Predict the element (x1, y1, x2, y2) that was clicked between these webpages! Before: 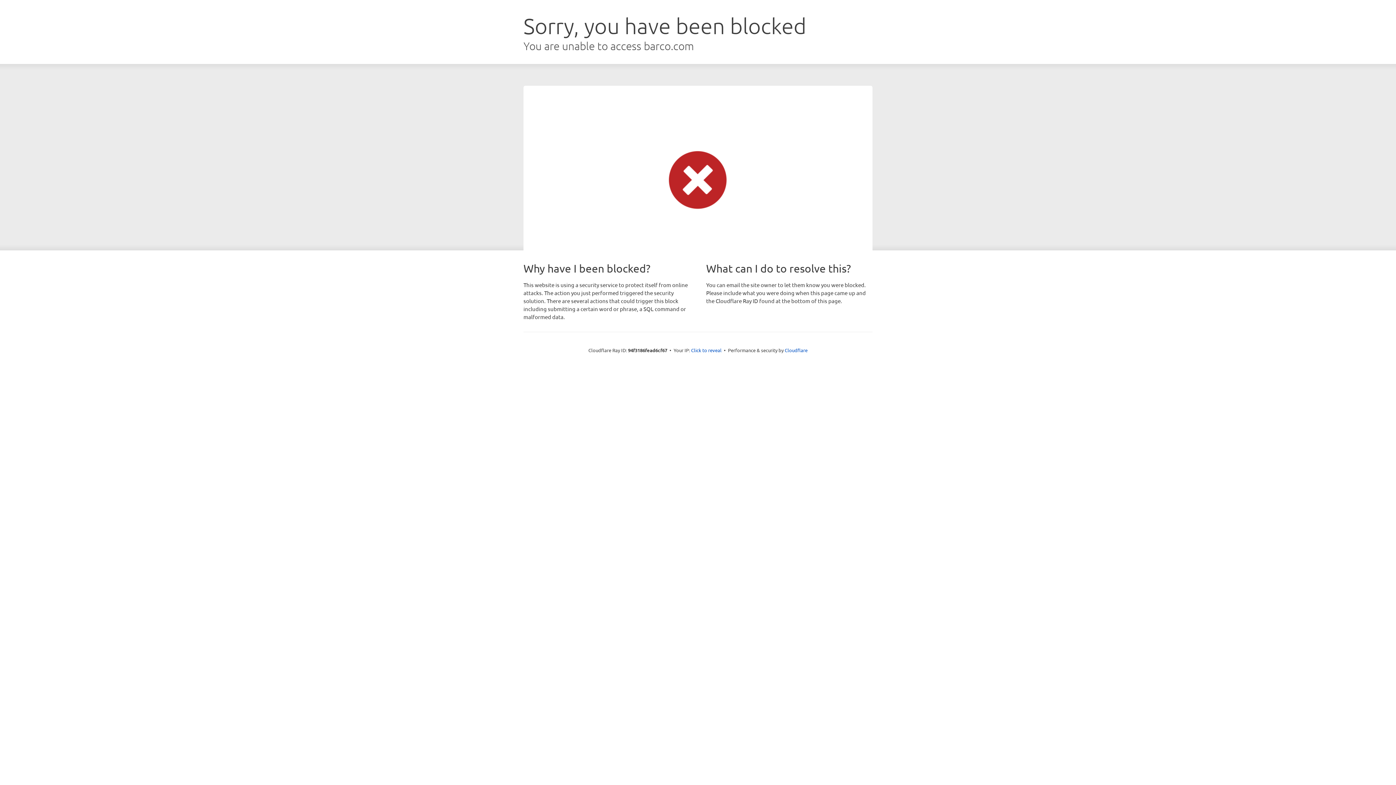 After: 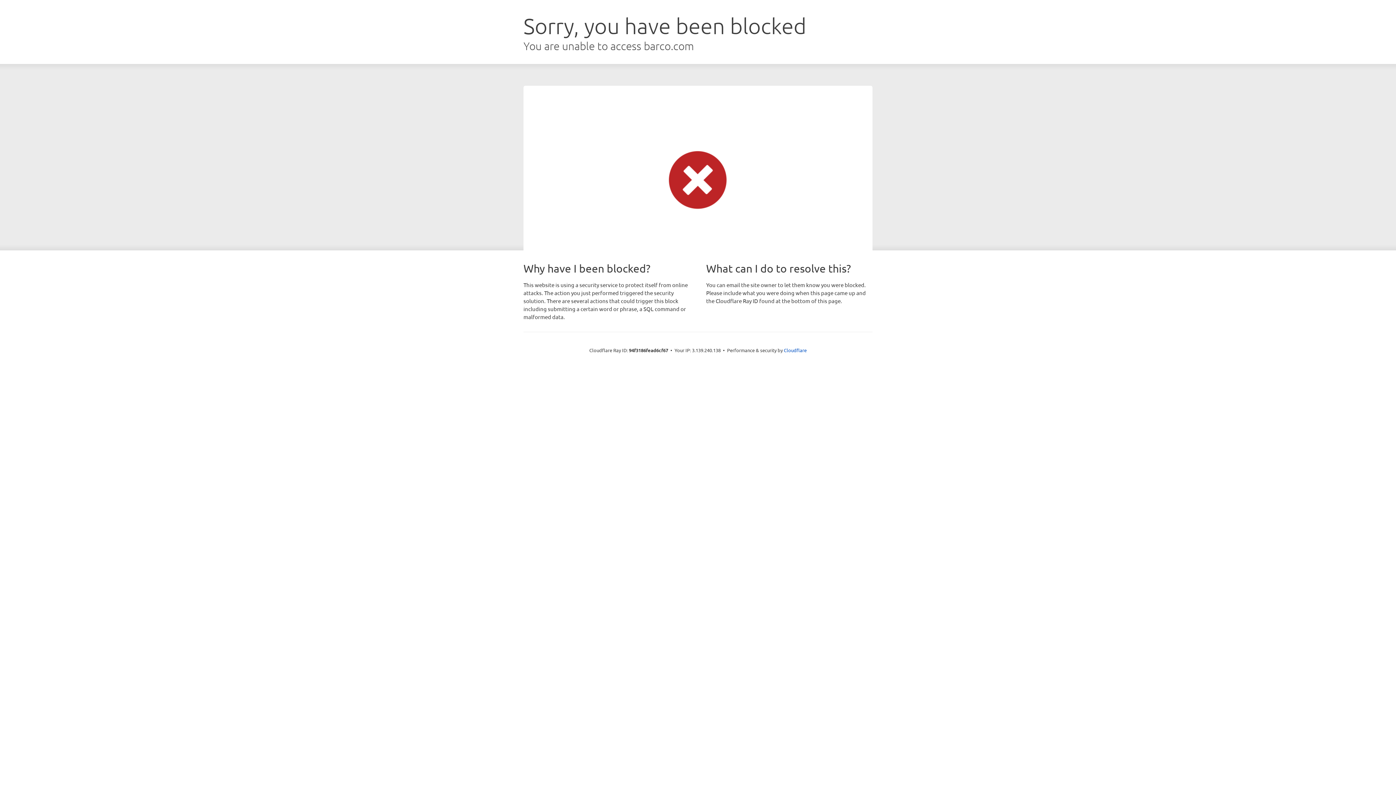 Action: label: Click to reveal bbox: (691, 346, 721, 353)